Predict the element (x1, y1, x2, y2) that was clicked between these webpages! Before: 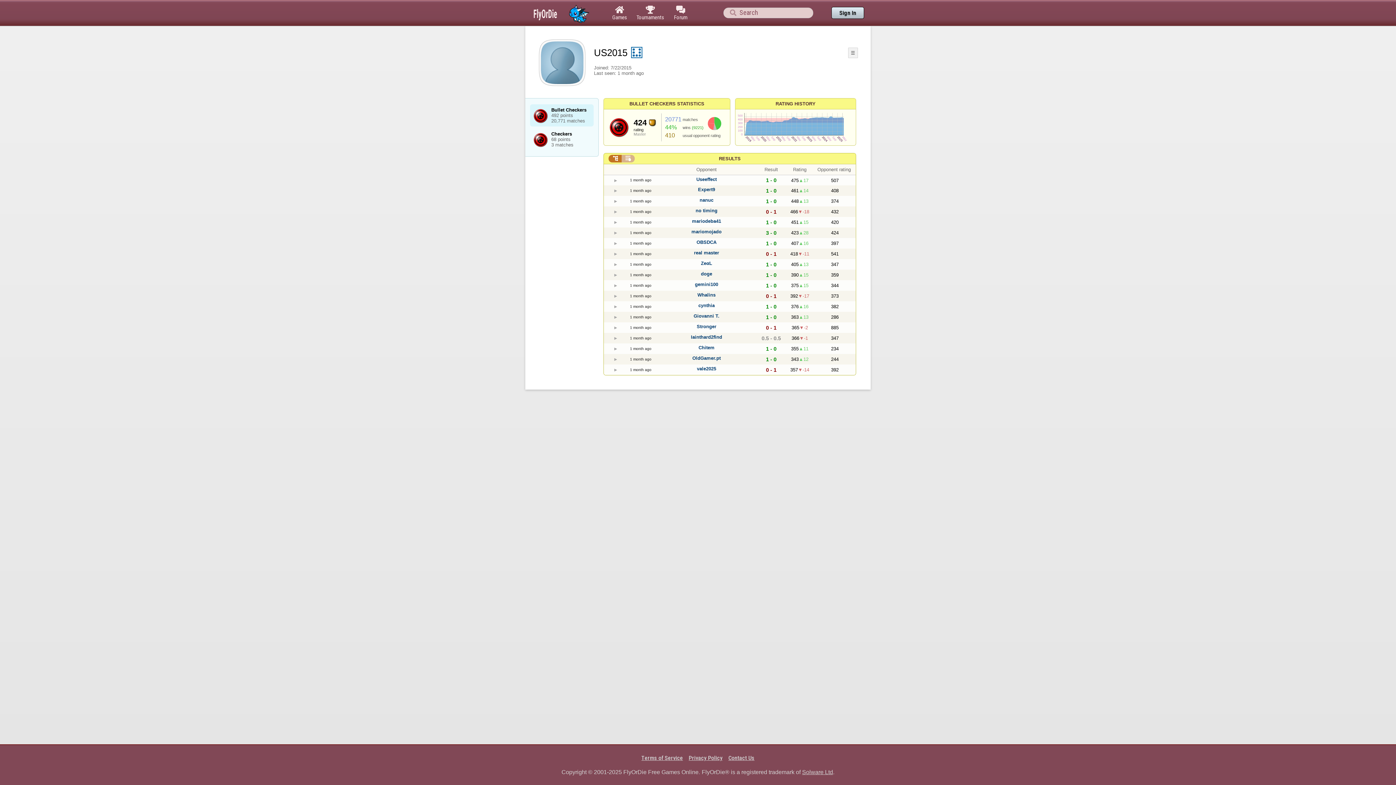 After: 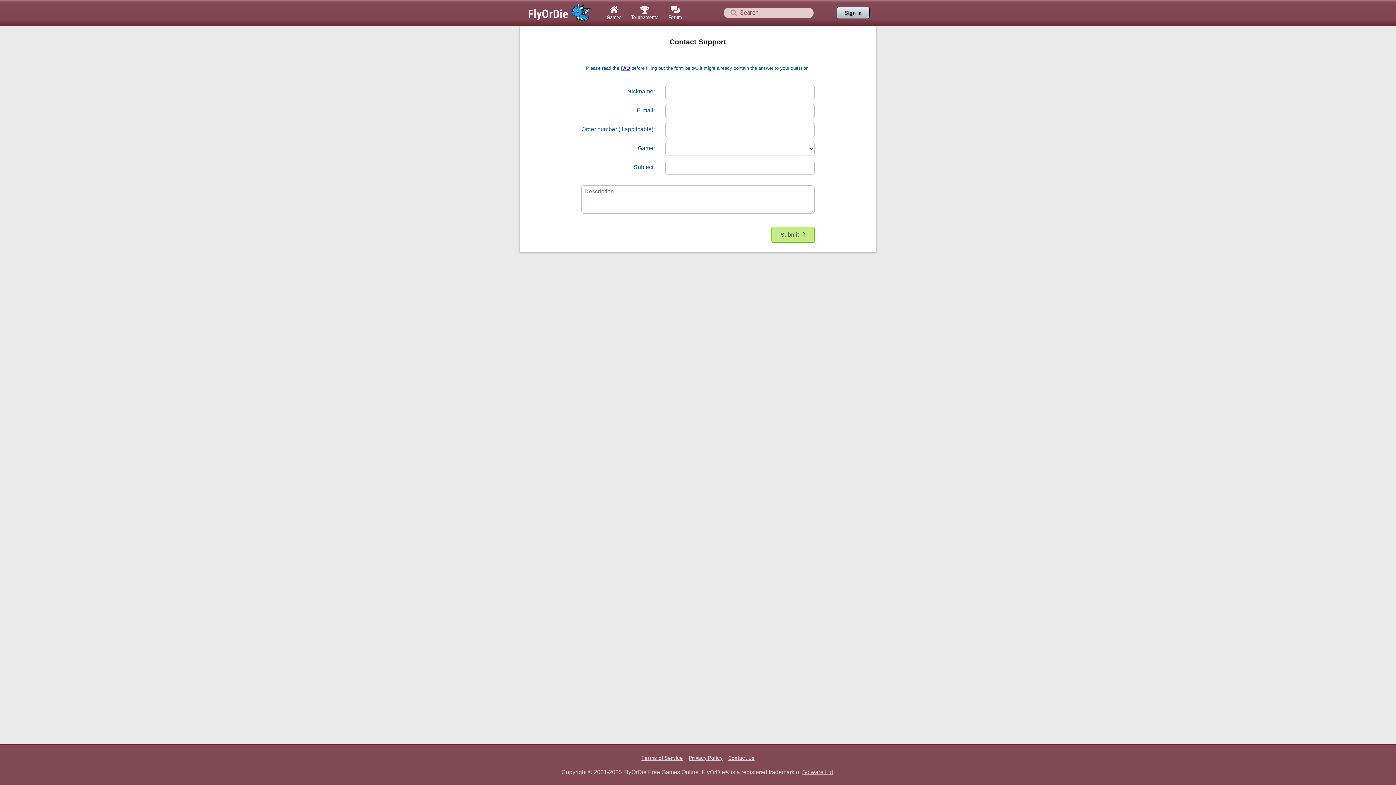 Action: label: Contact Us bbox: (725, 754, 757, 761)